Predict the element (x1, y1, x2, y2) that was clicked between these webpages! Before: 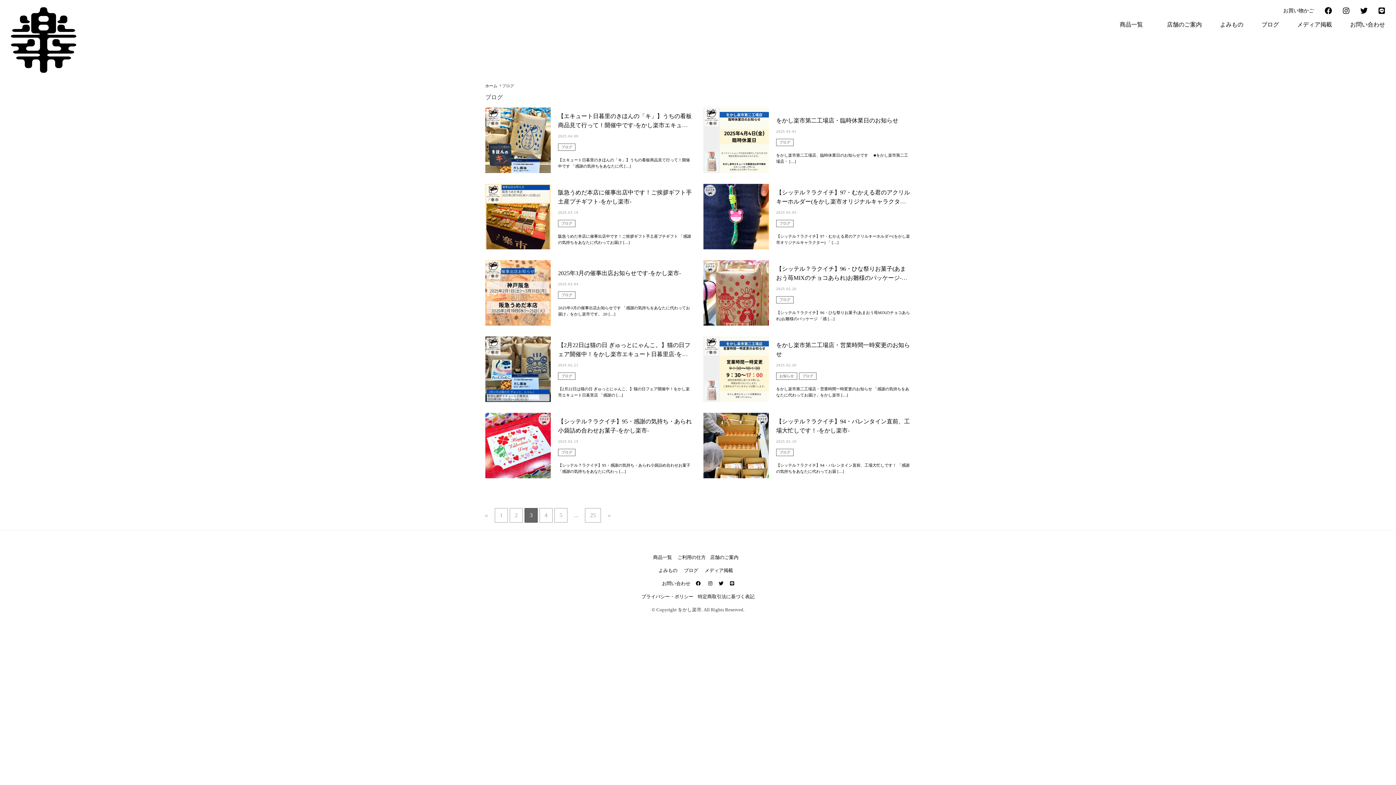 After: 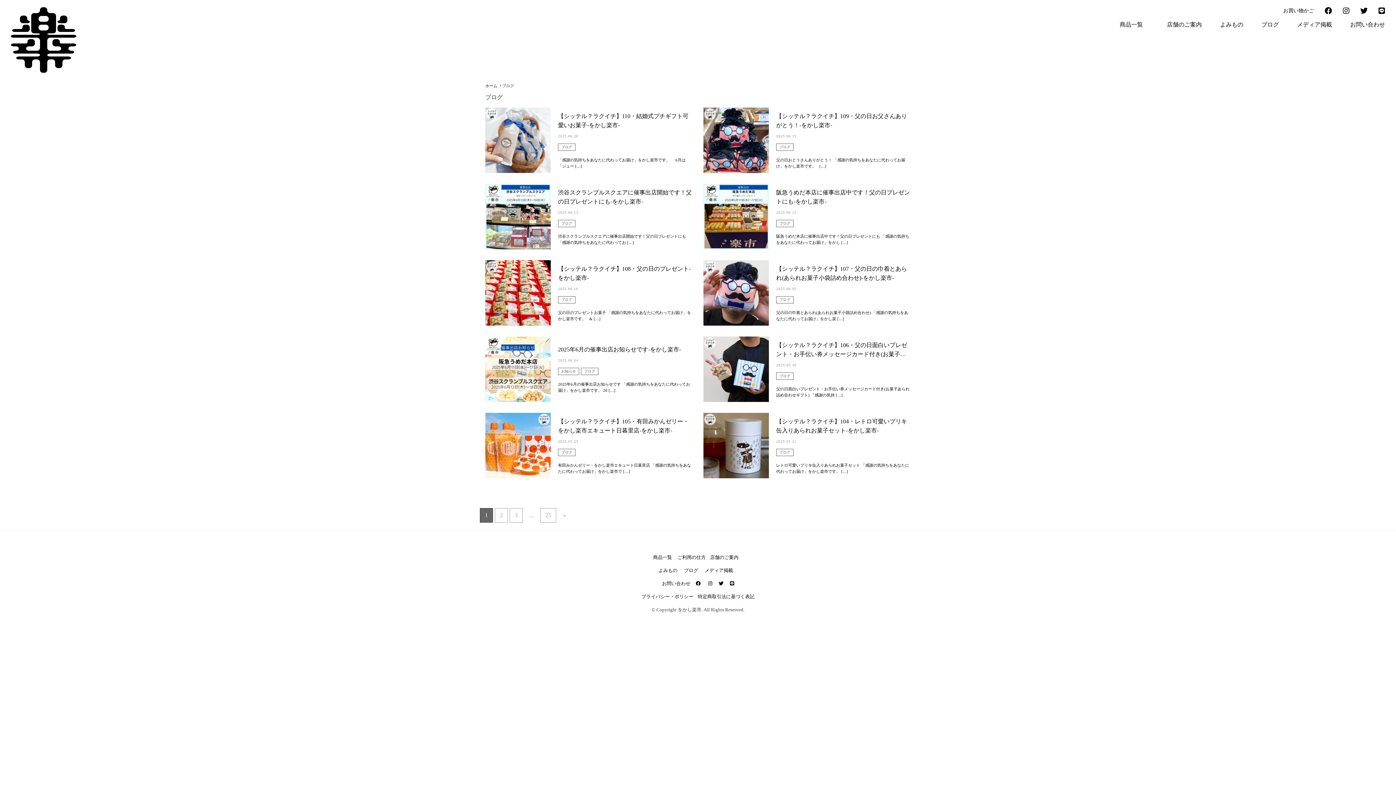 Action: label: ブログ bbox: (1261, 20, 1279, 28)